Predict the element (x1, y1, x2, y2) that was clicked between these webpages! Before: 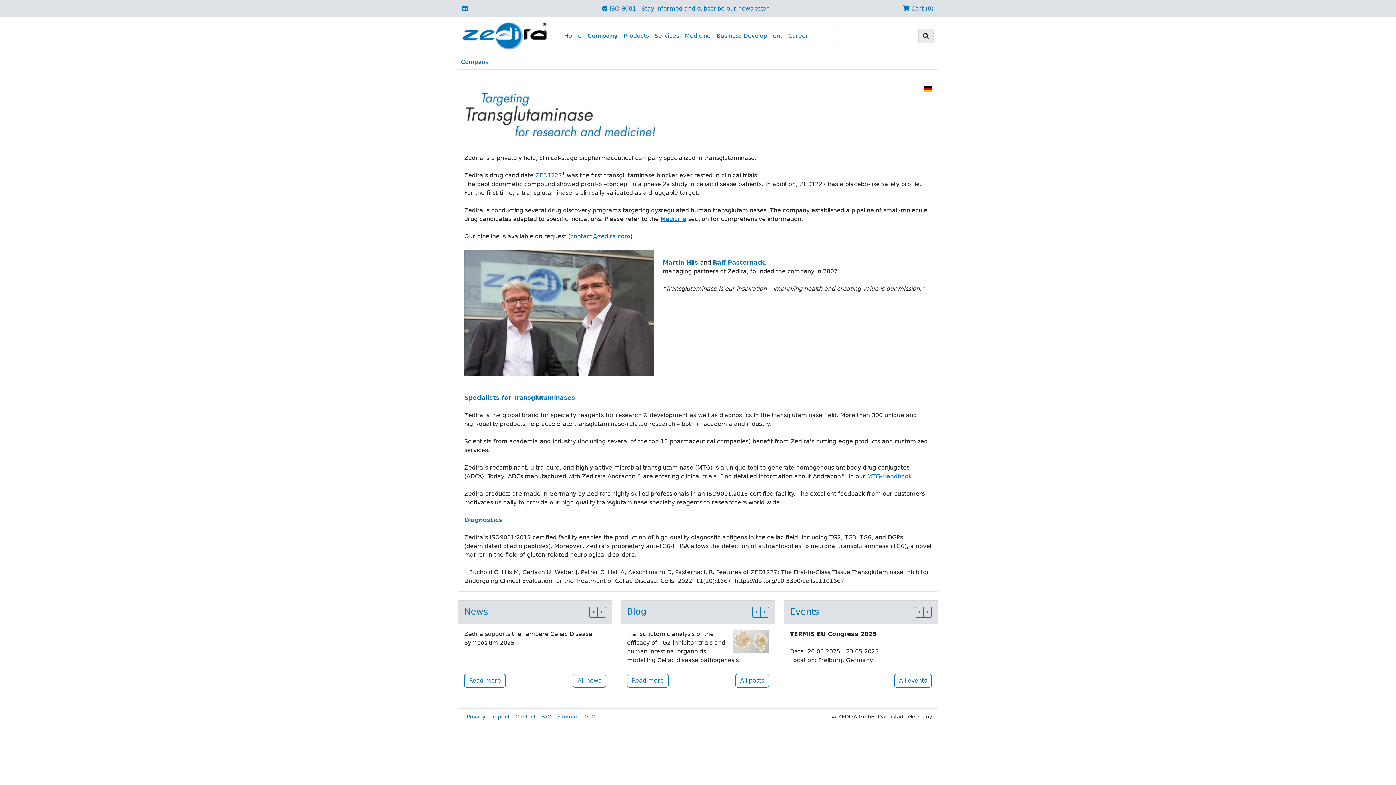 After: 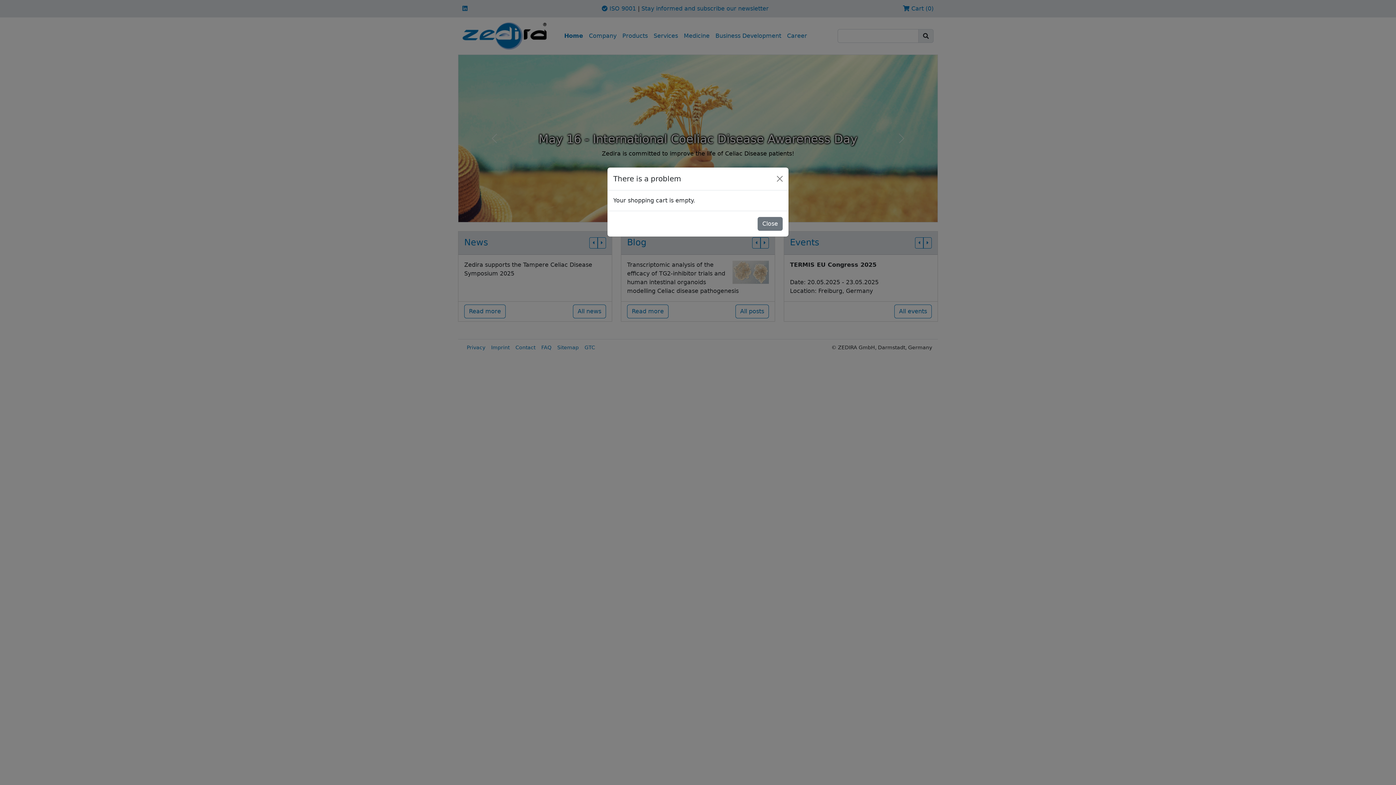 Action: label:  Cart (0) bbox: (900, 1, 936, 16)